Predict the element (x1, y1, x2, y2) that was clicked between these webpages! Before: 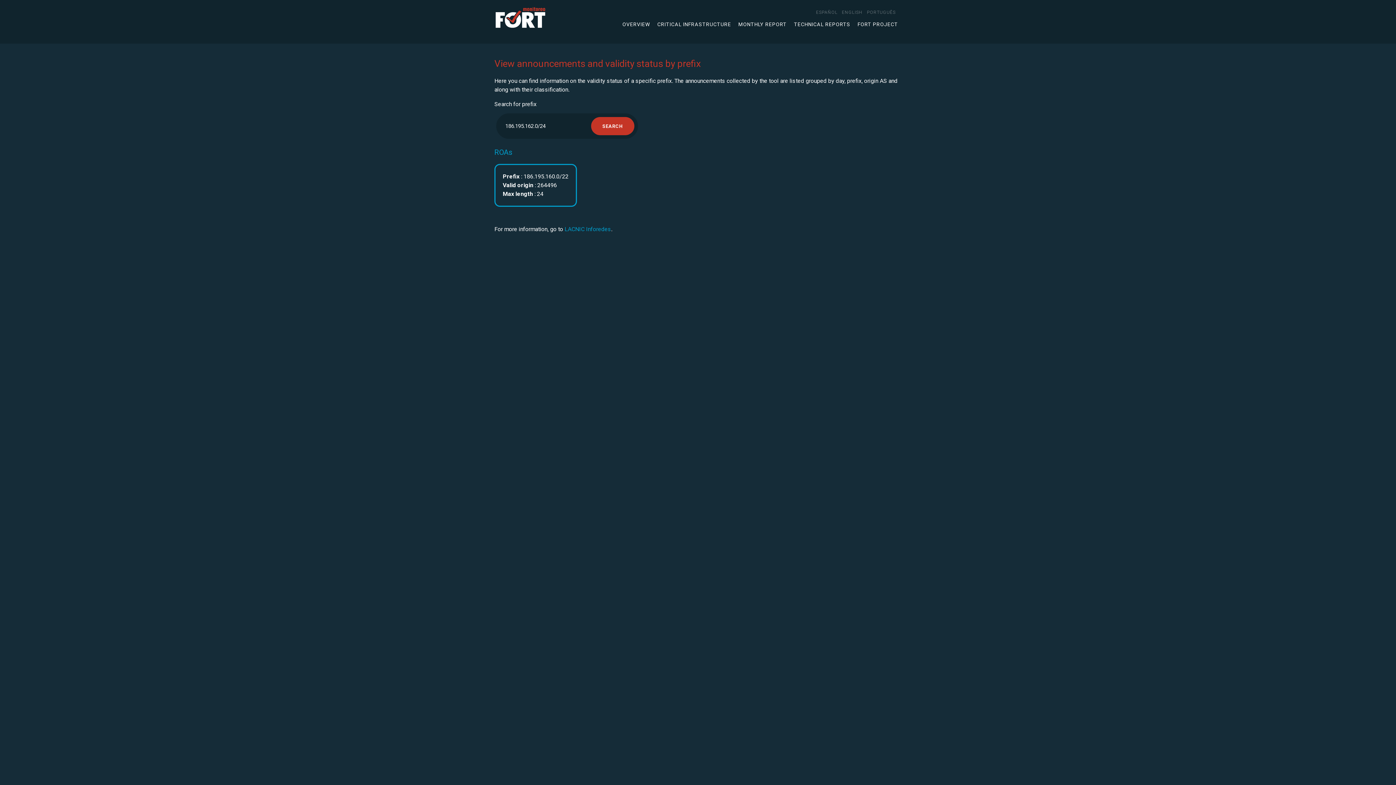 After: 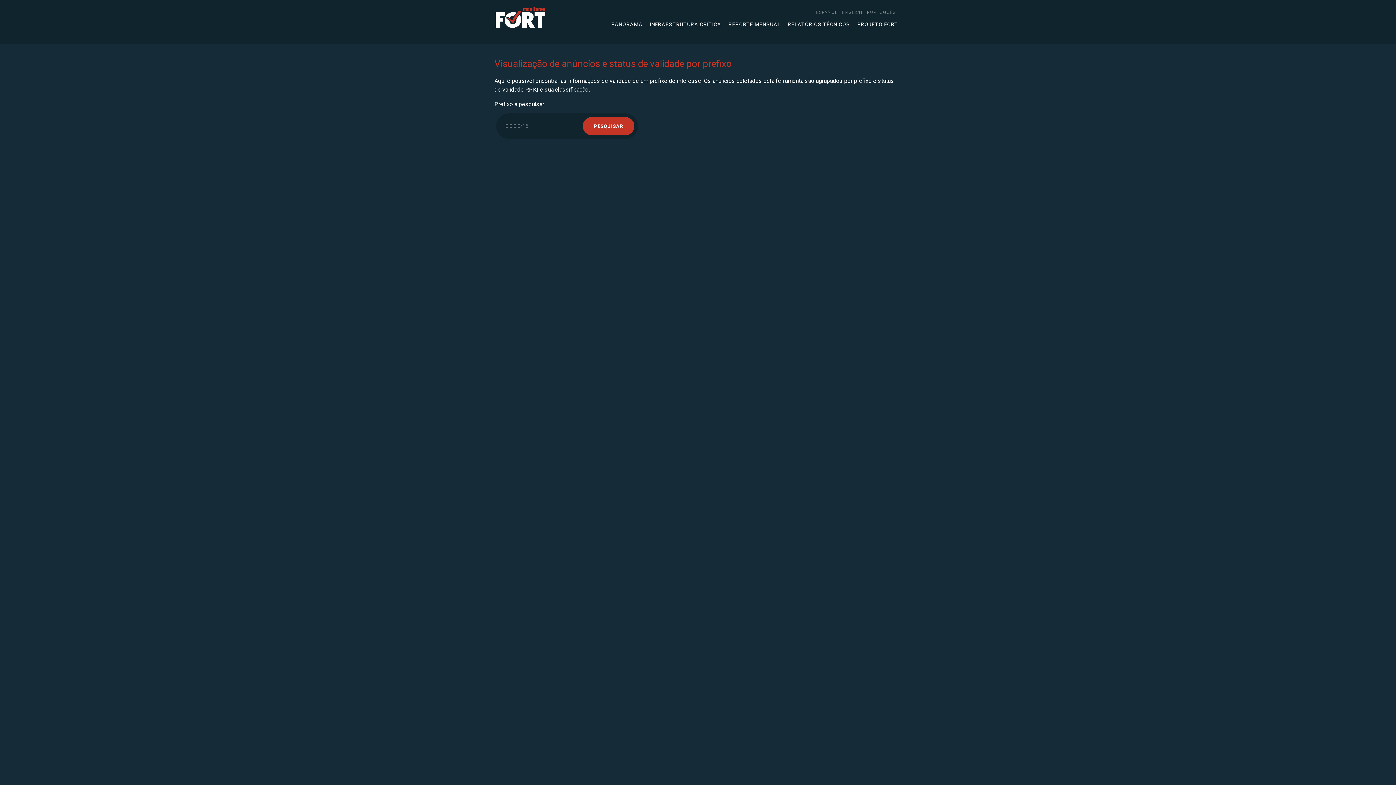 Action: label: PORTUGUÊS bbox: (865, 9, 898, 14)